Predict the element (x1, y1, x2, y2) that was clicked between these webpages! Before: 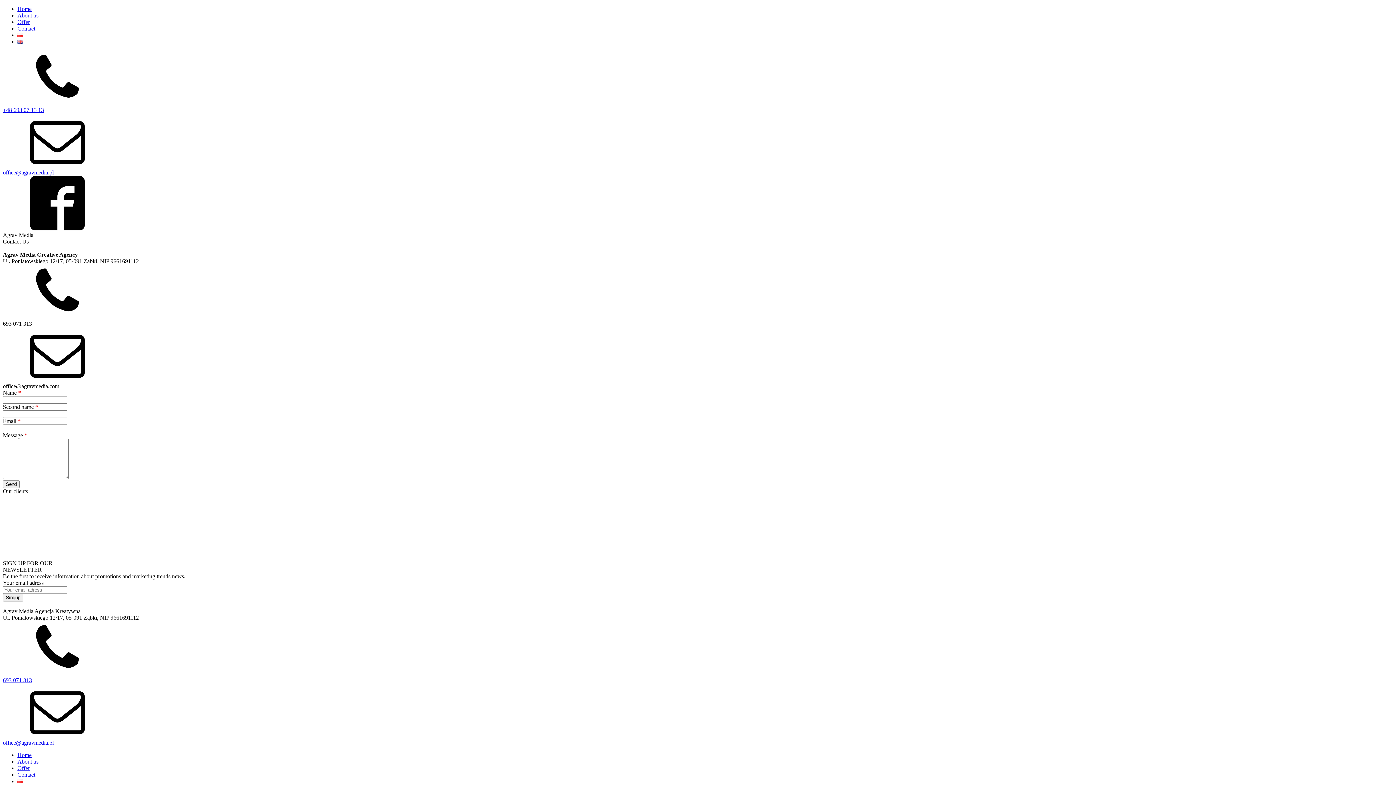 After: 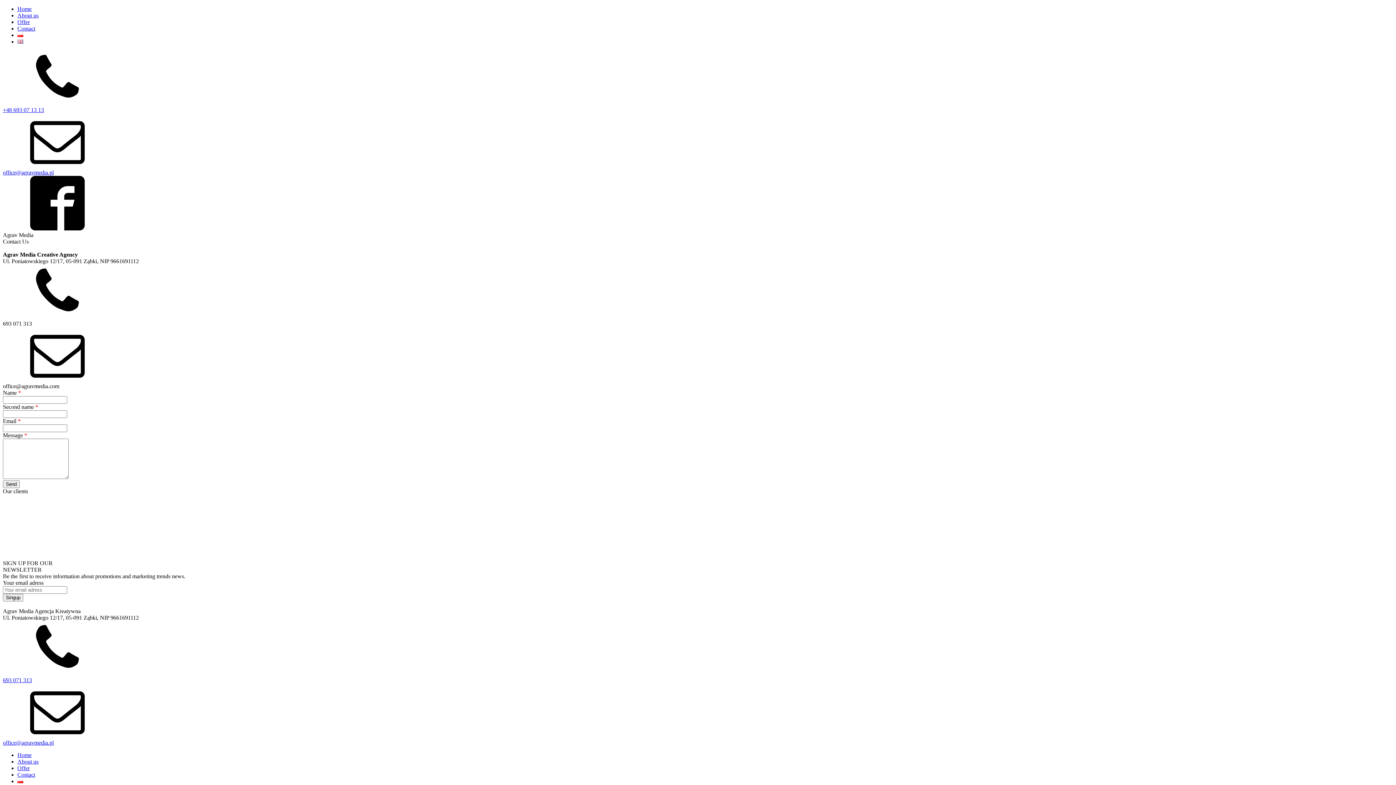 Action: bbox: (2, 225, 112, 231)